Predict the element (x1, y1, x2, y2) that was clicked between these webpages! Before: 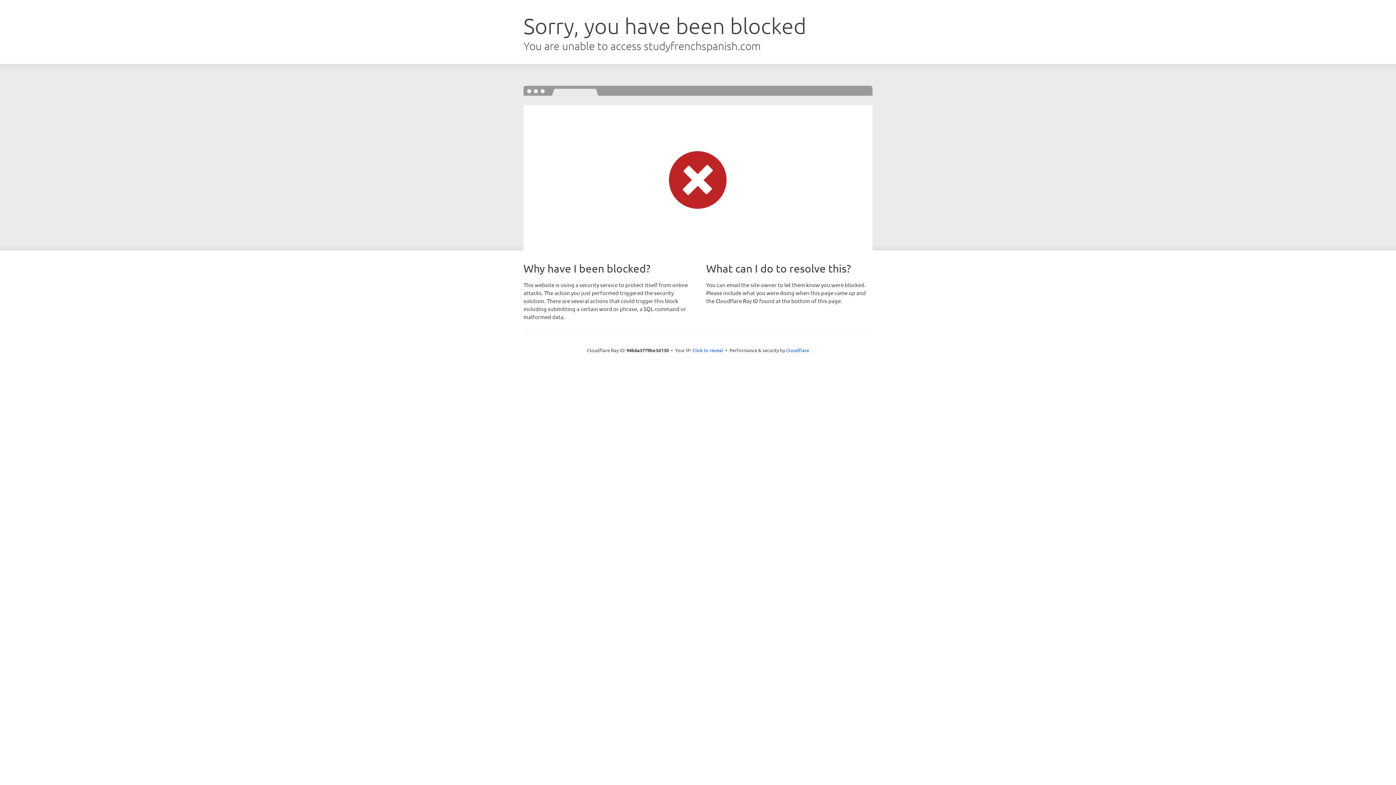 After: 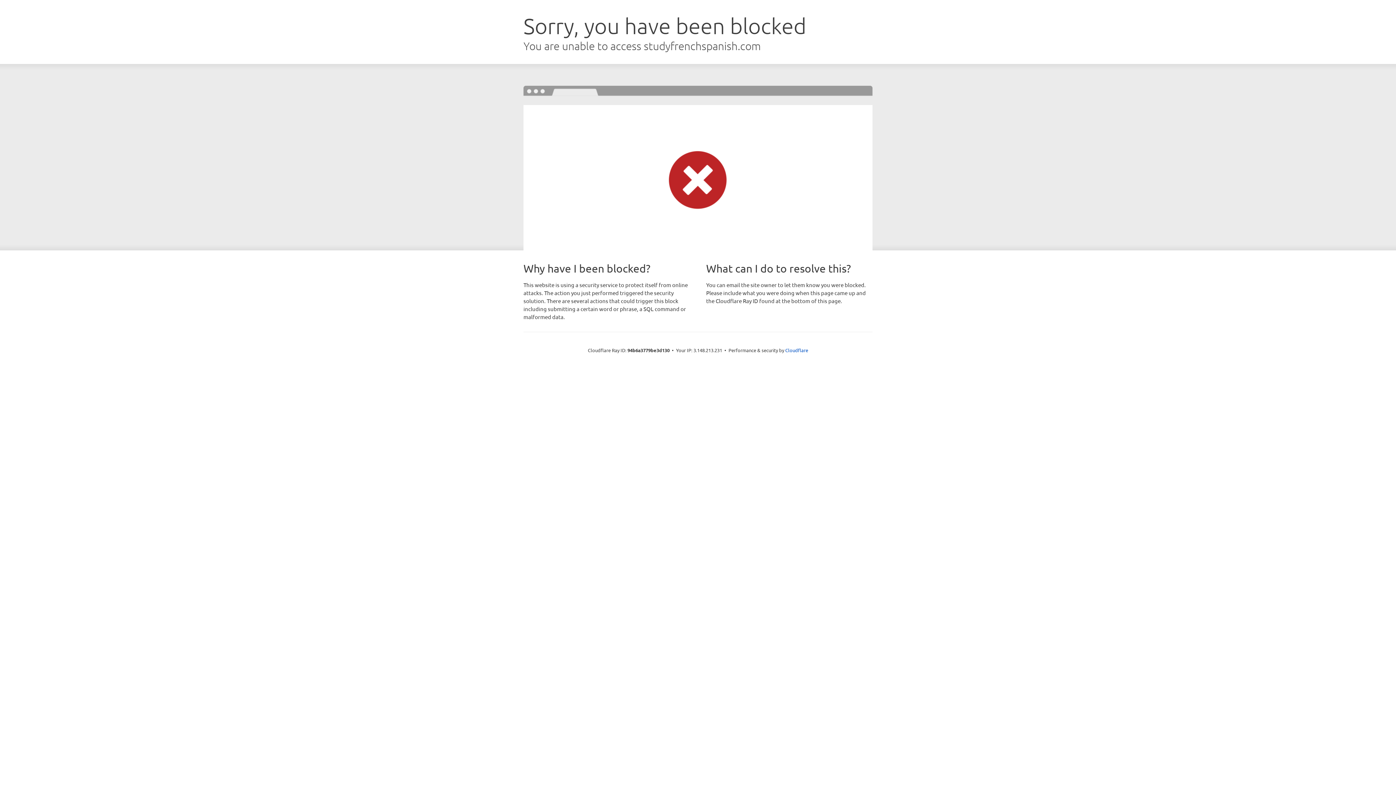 Action: bbox: (692, 346, 723, 353) label: Click to reveal